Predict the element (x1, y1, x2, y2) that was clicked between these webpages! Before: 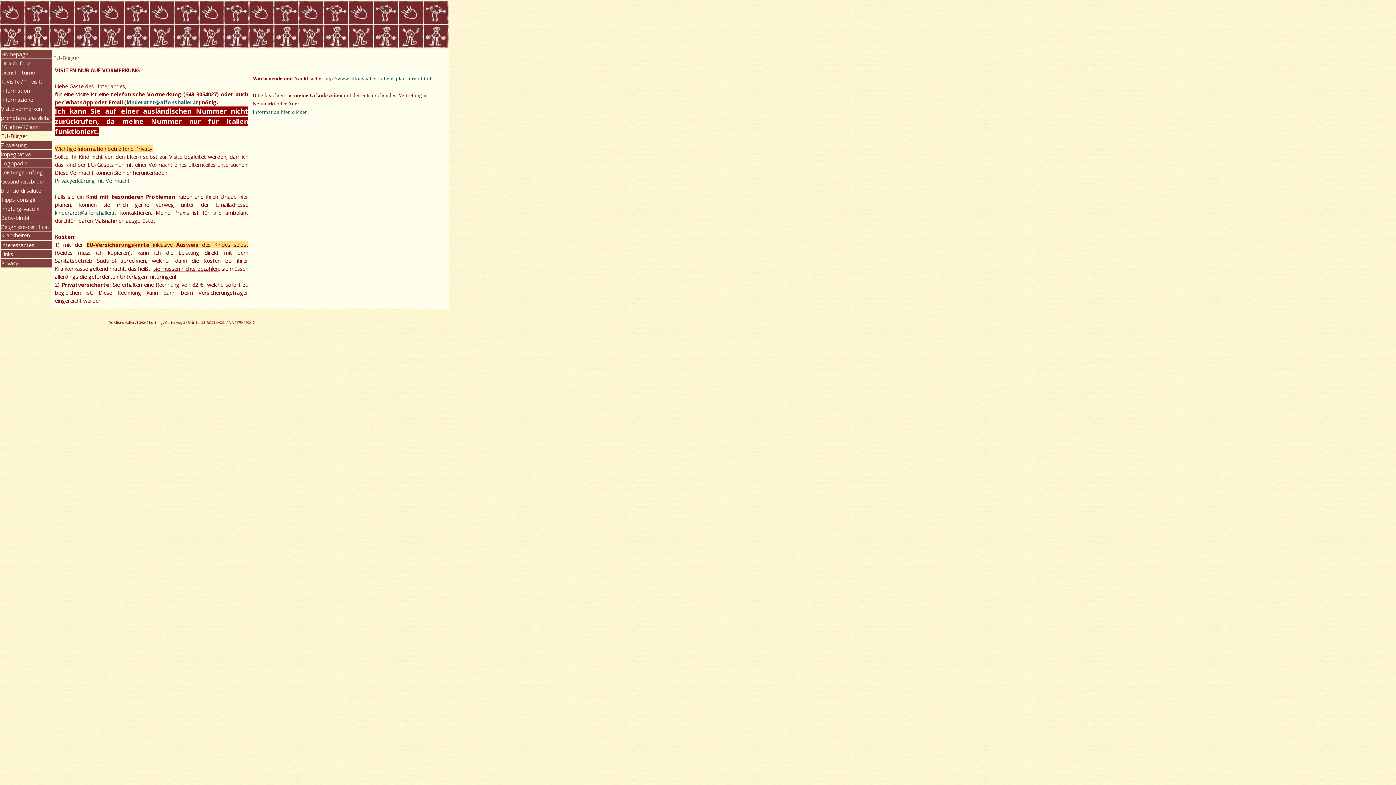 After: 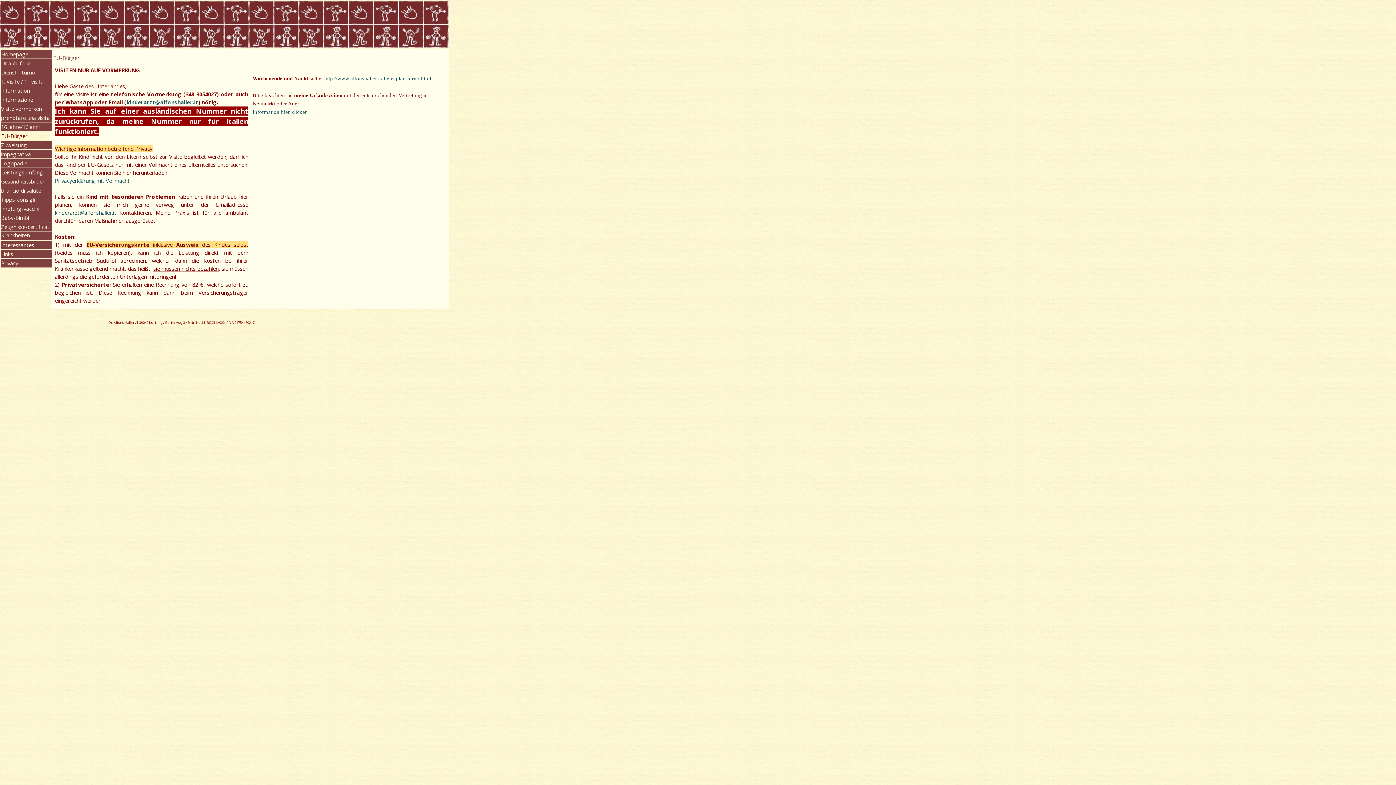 Action: bbox: (324, 75, 431, 81) label: http://www.alfonshaller.it/dienstplan-turno.html